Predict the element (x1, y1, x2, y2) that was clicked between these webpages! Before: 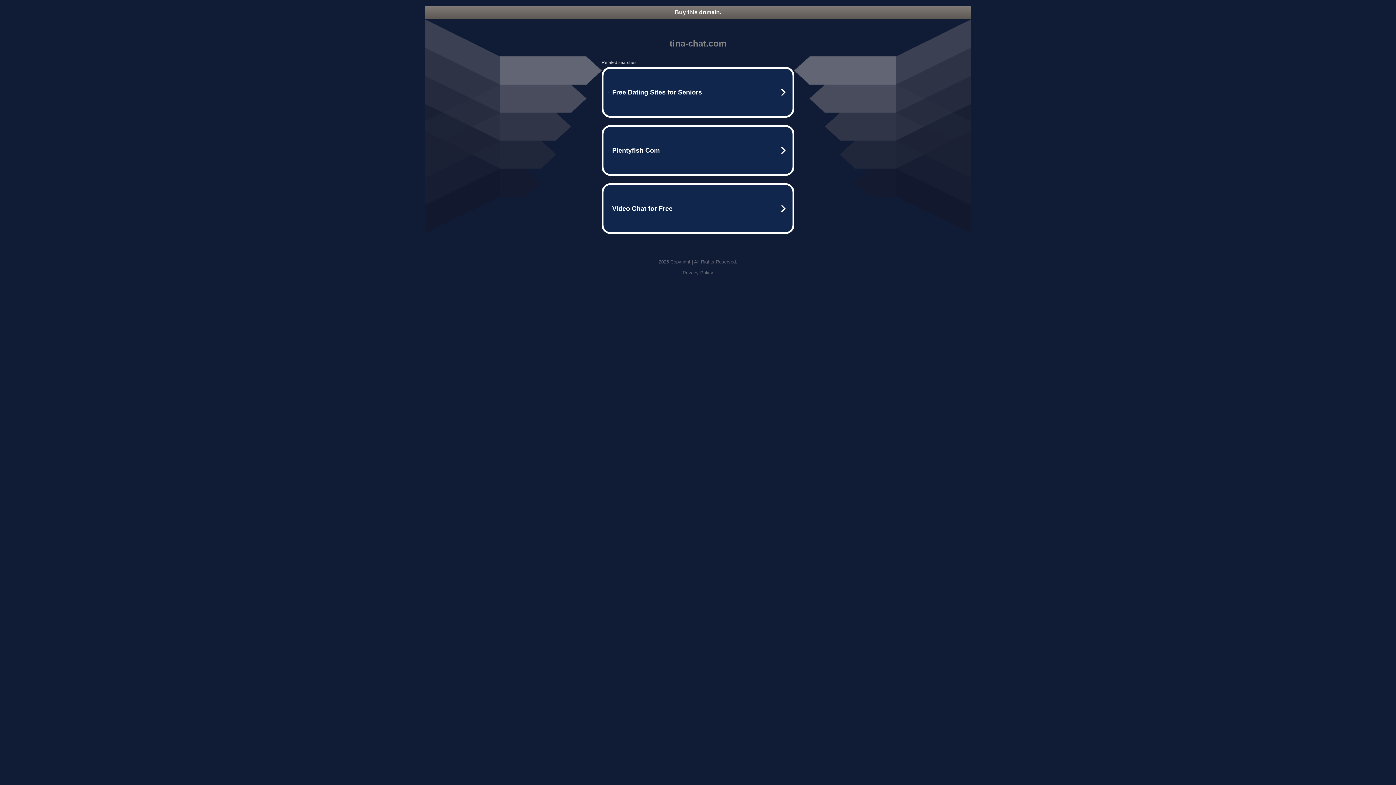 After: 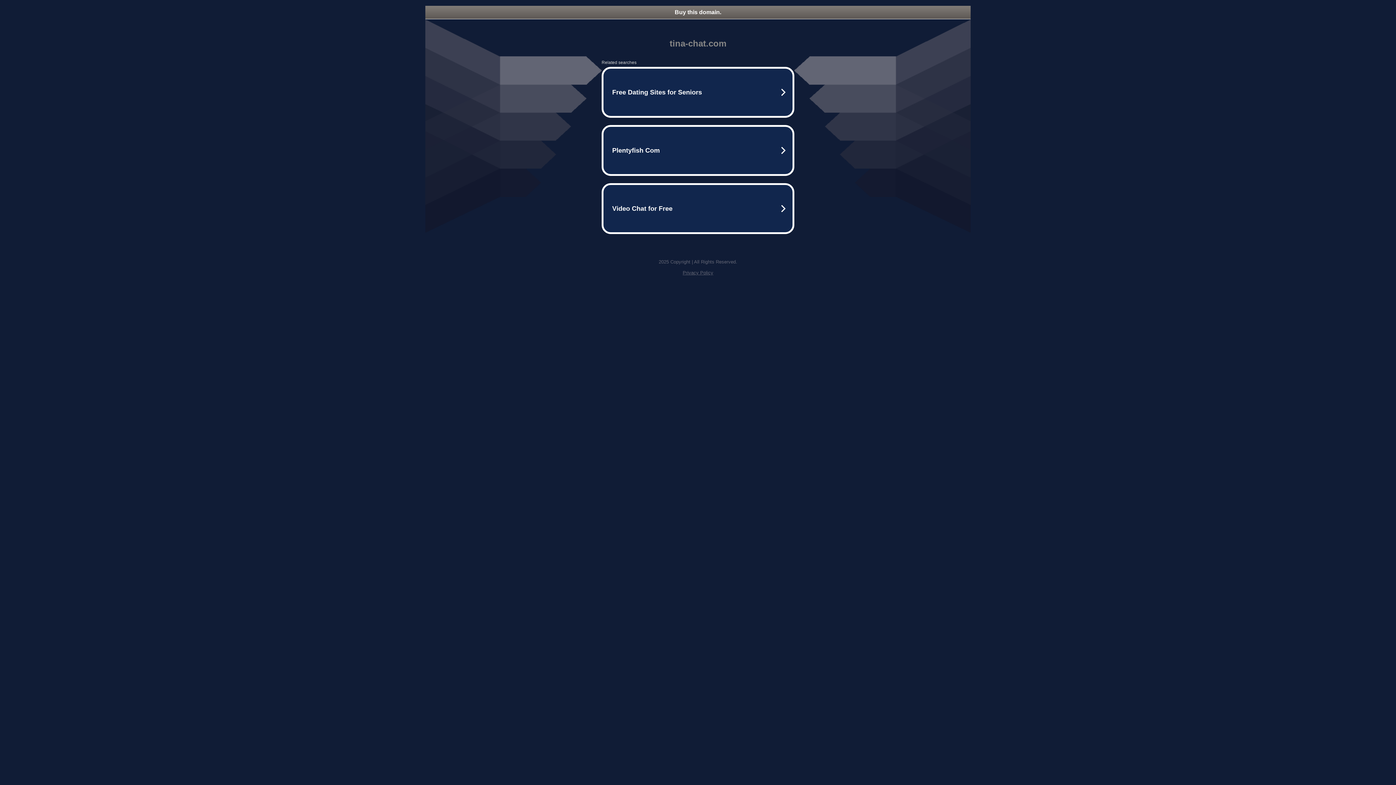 Action: label: Privacy Policy bbox: (682, 270, 713, 275)